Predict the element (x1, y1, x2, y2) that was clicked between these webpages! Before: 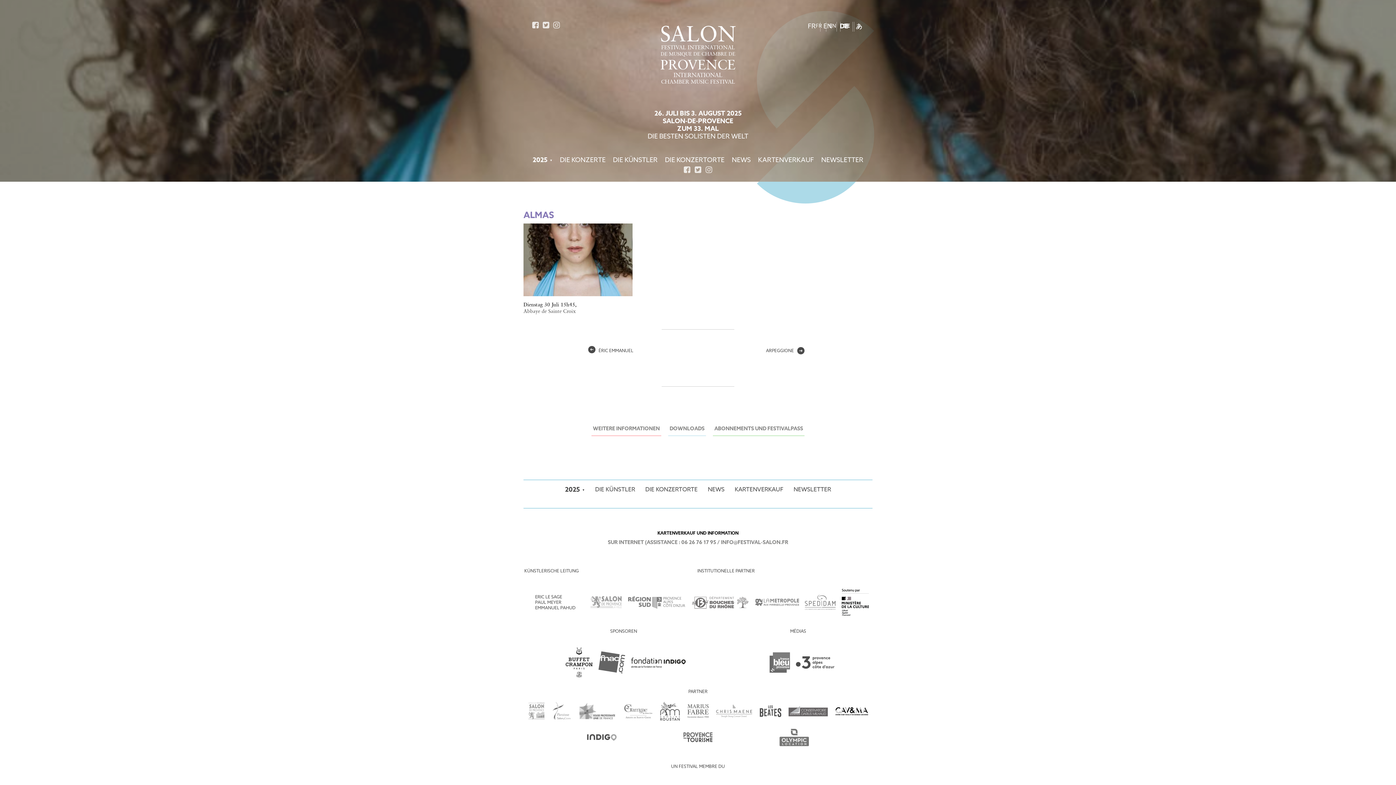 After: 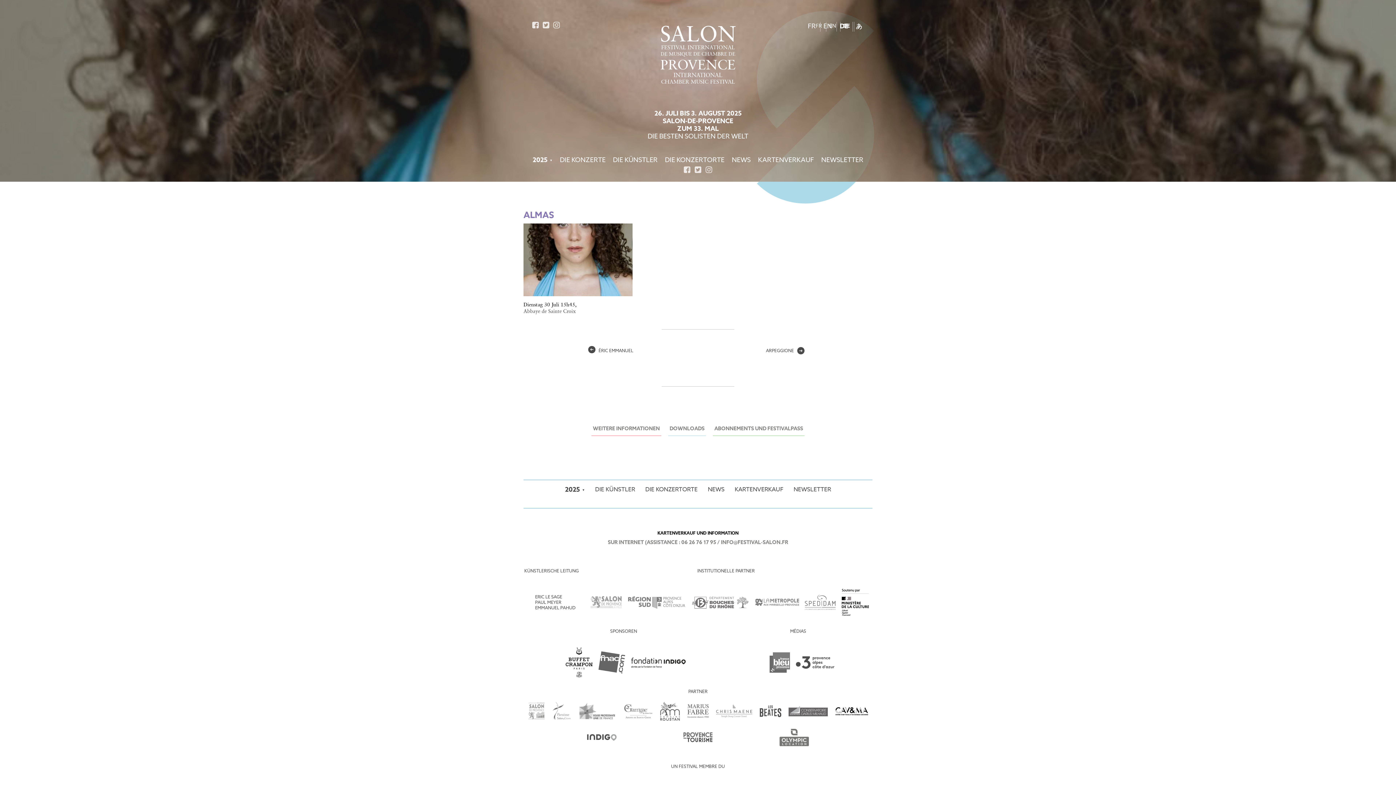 Action: bbox: (598, 669, 625, 675)